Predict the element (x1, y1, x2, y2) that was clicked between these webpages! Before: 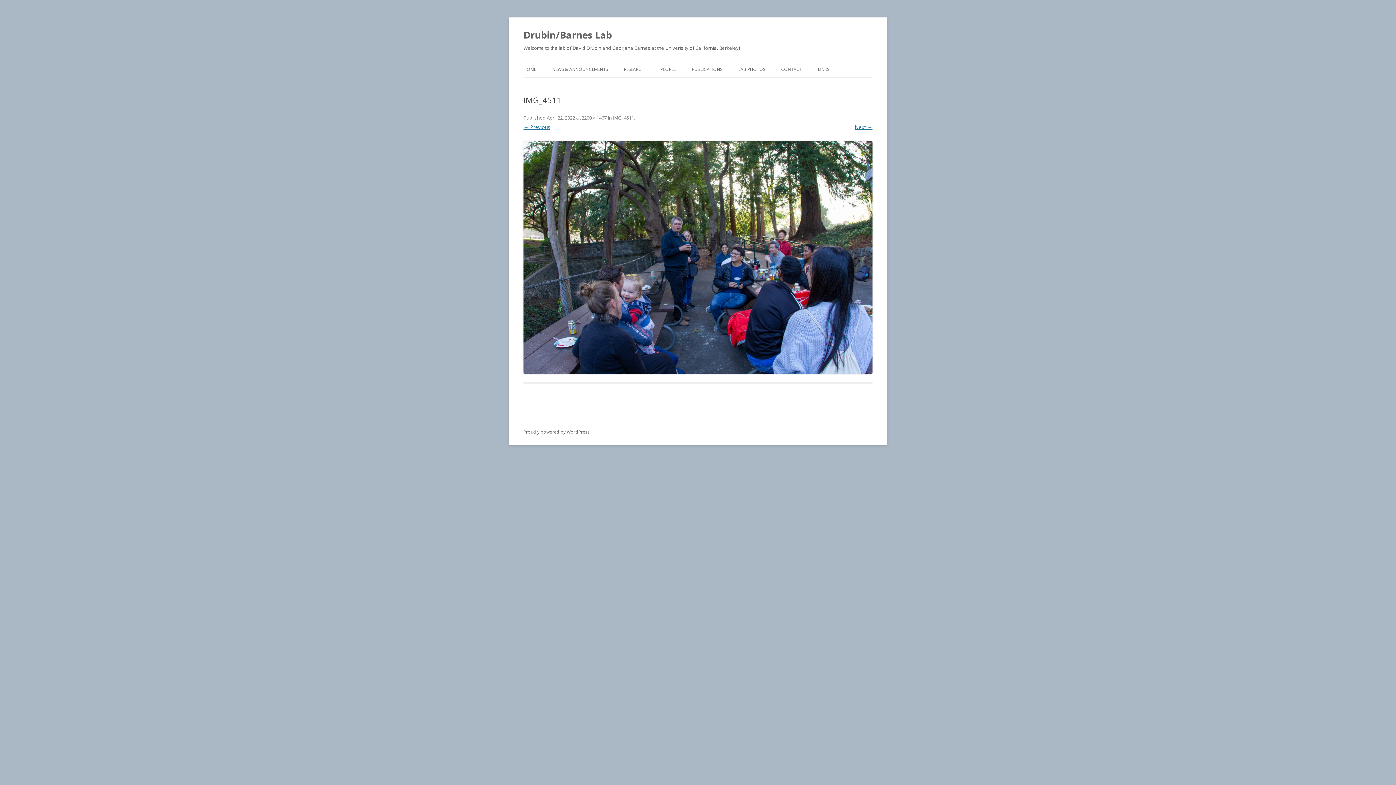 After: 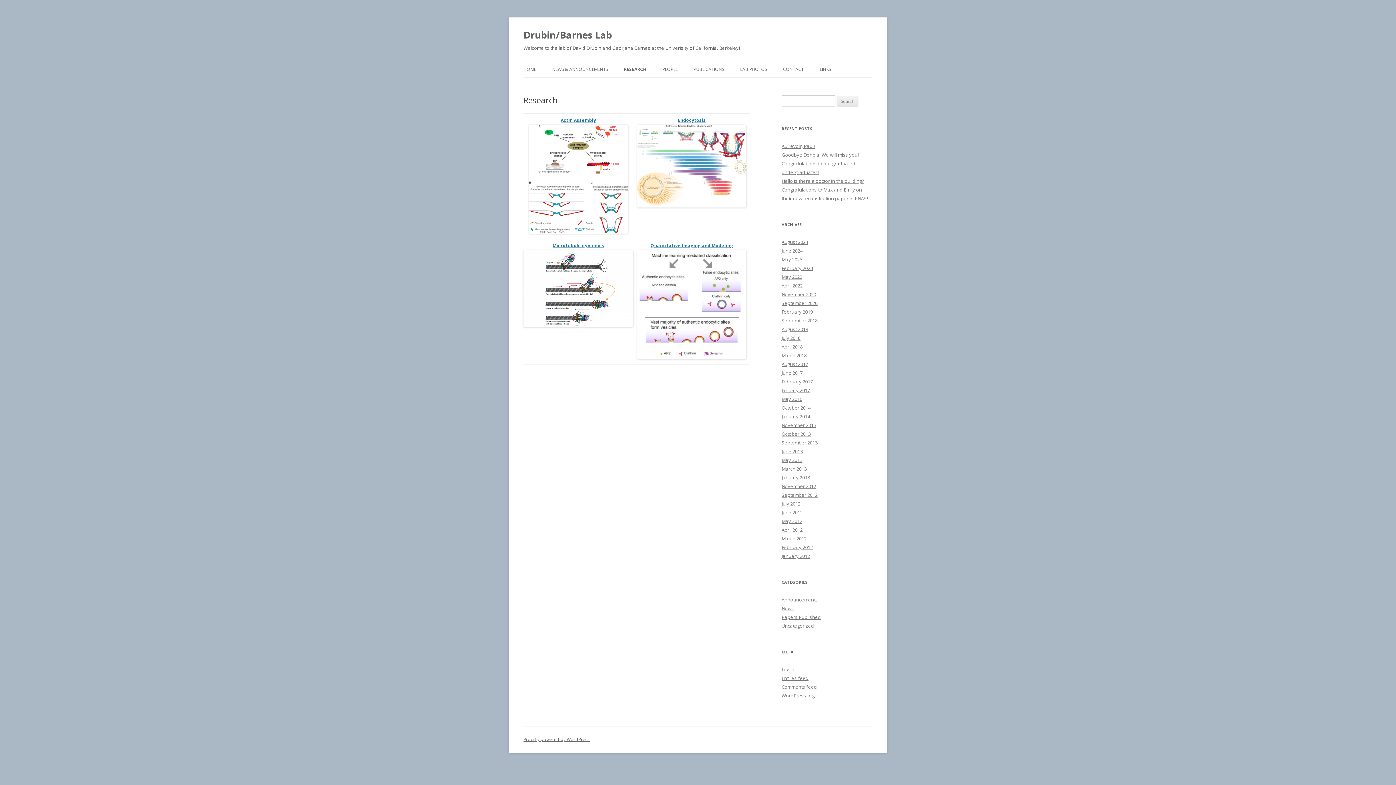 Action: label: RESEARCH bbox: (624, 61, 644, 77)